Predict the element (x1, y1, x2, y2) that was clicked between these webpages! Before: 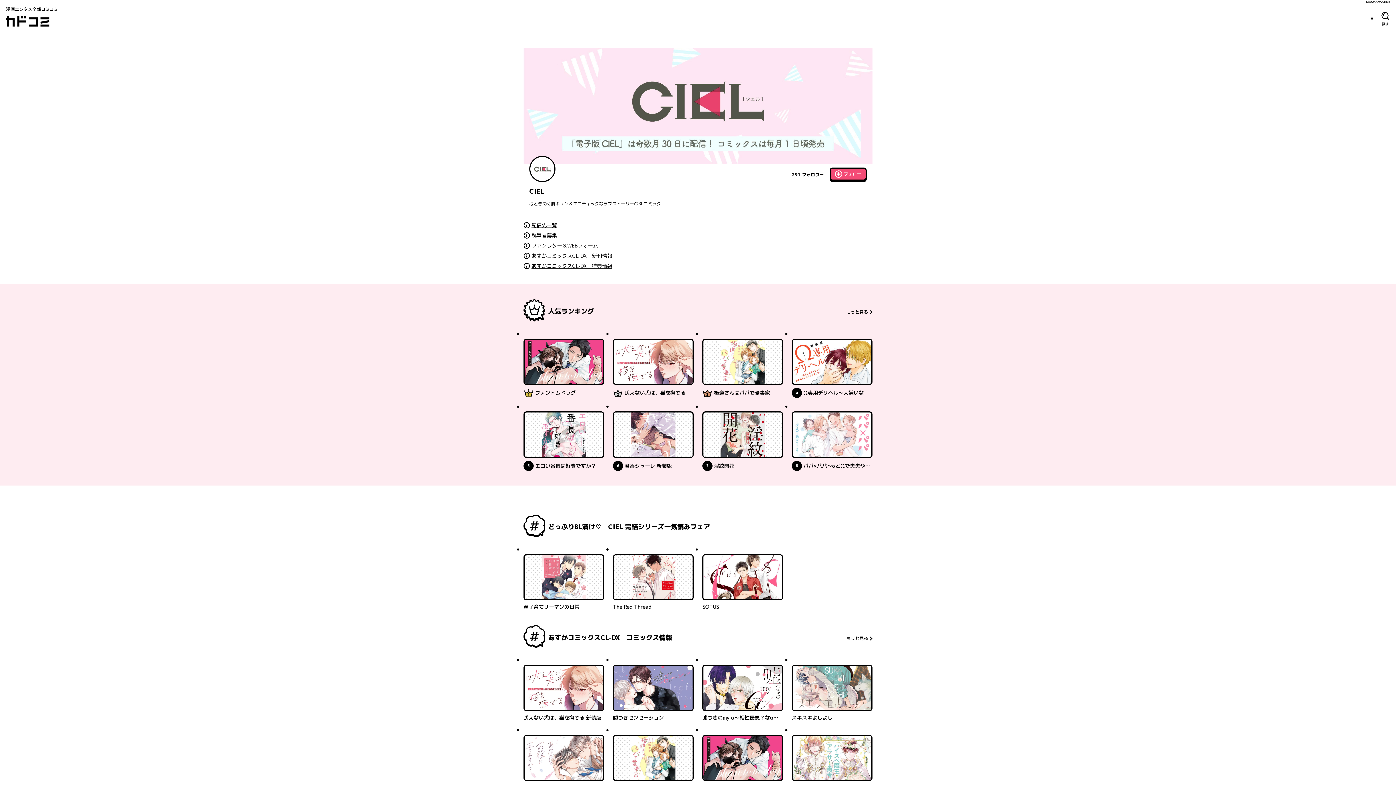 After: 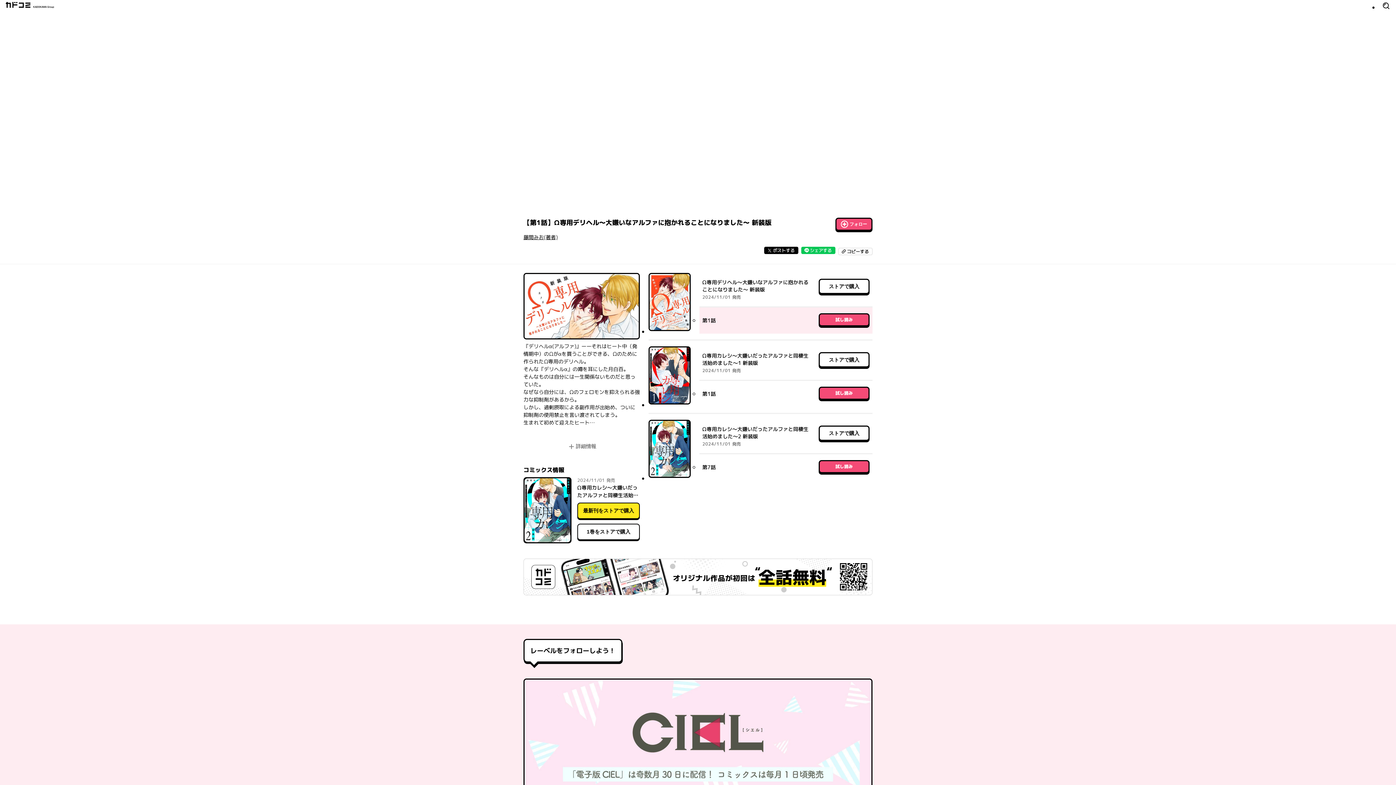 Action: label: 最新UP!
4
位
Ω専用デリヘル～大嫌いなアルファに抱かれることになりました～ 新装版 bbox: (792, 338, 872, 398)